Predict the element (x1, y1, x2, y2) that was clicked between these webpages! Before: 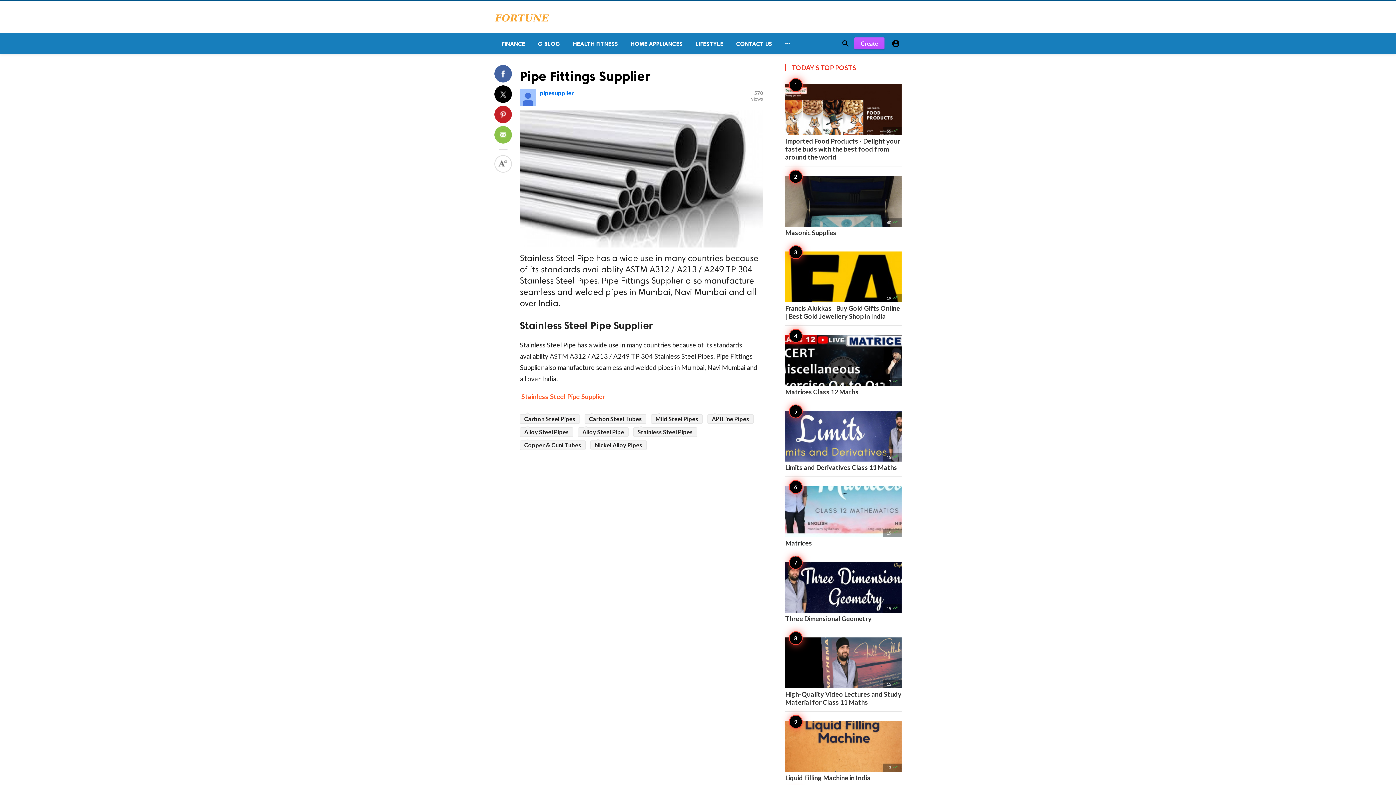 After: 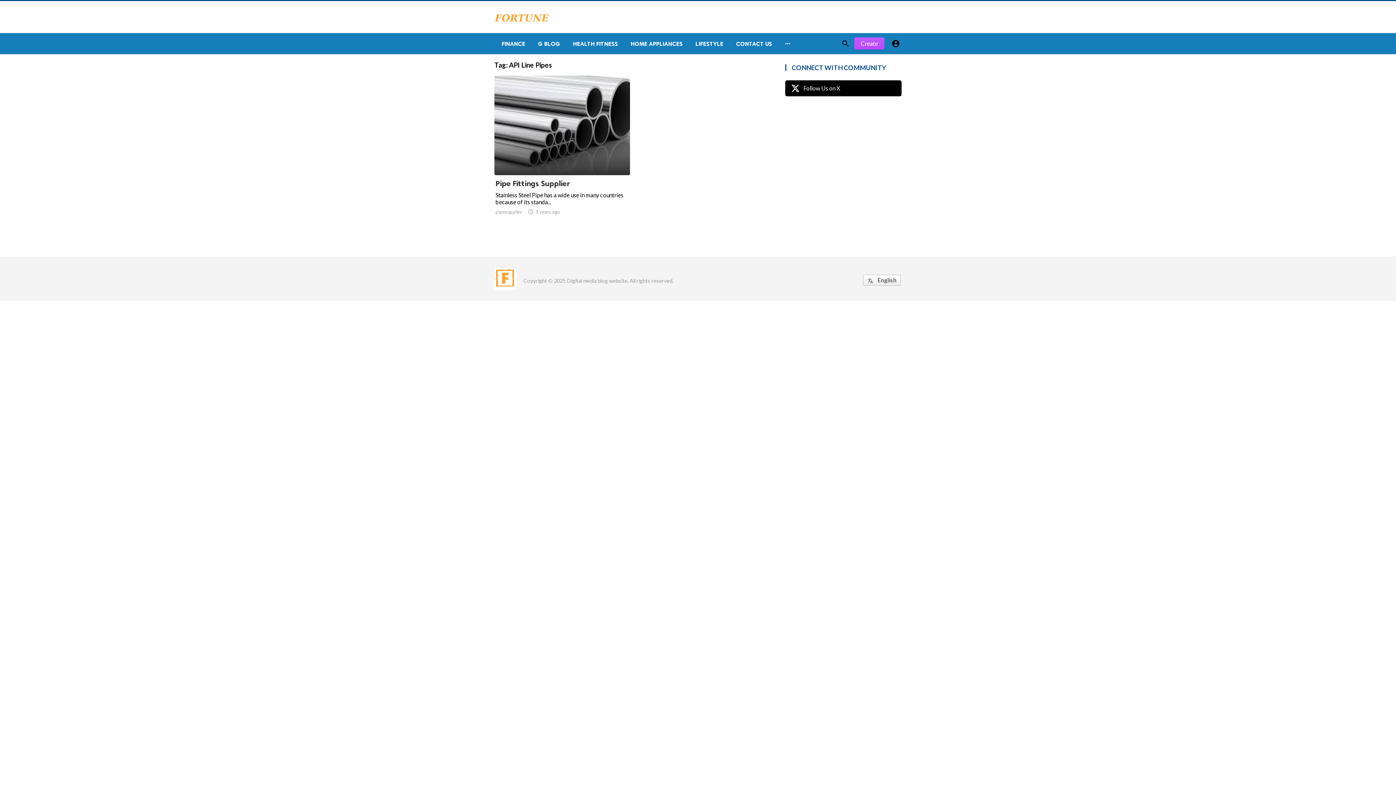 Action: bbox: (707, 414, 753, 424) label: API Line Pipes